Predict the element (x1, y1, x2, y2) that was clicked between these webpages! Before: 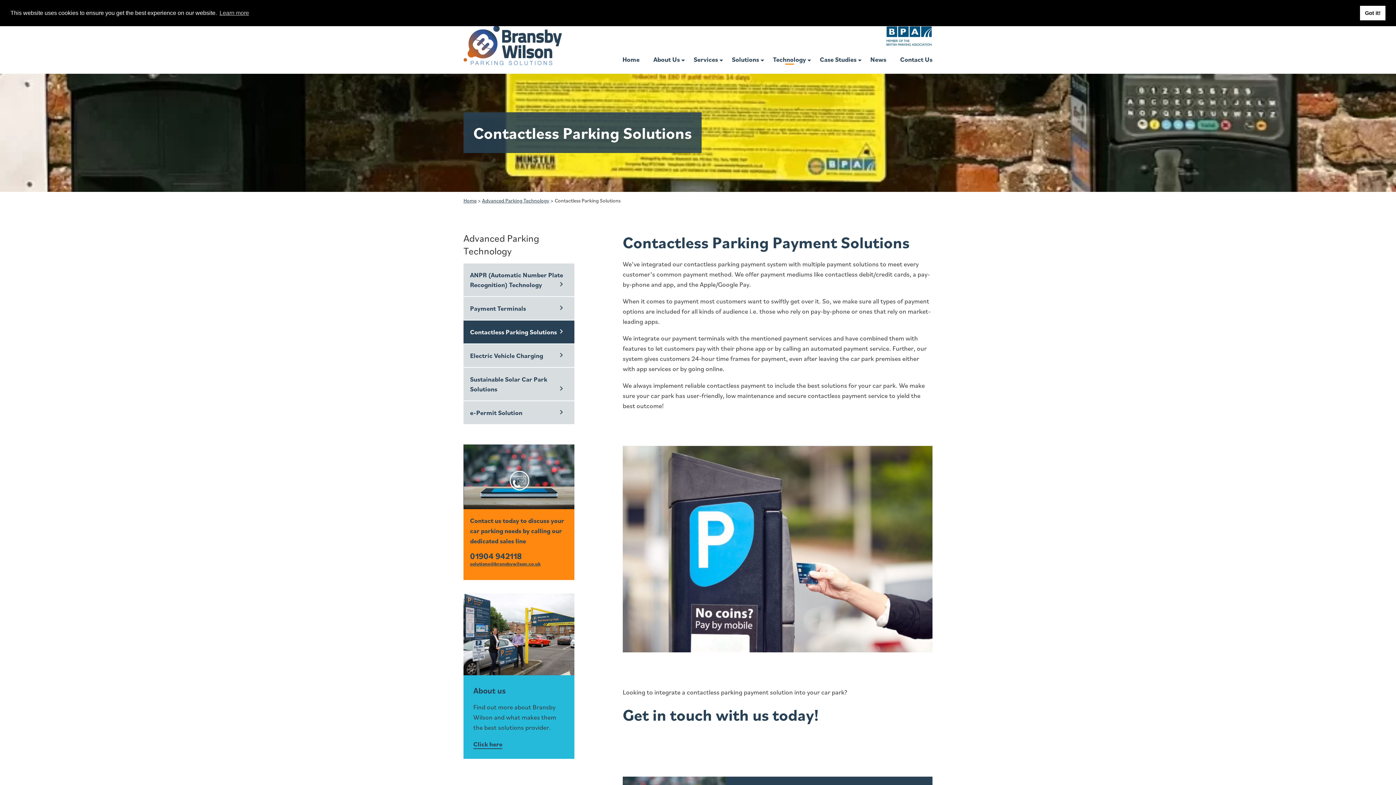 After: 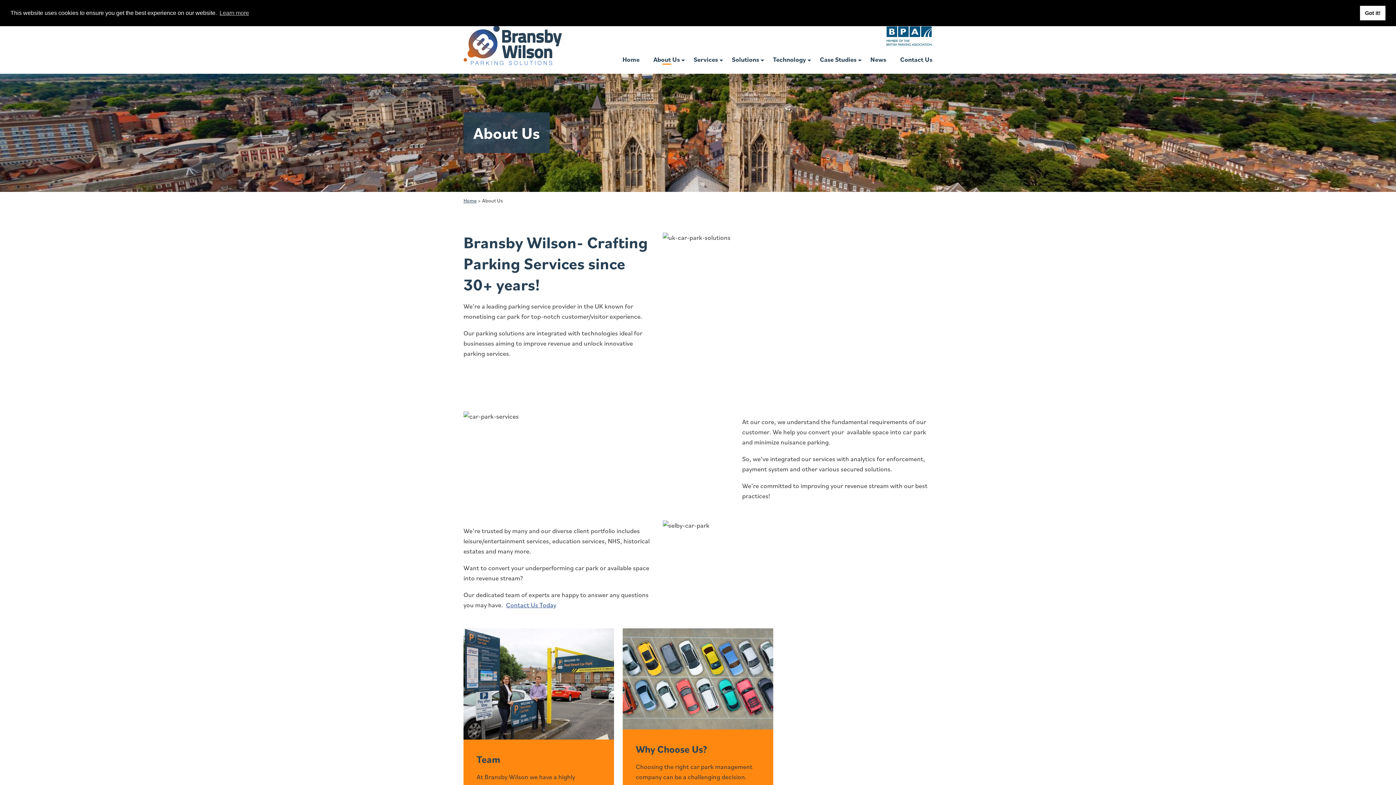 Action: label: Click here bbox: (473, 740, 502, 749)